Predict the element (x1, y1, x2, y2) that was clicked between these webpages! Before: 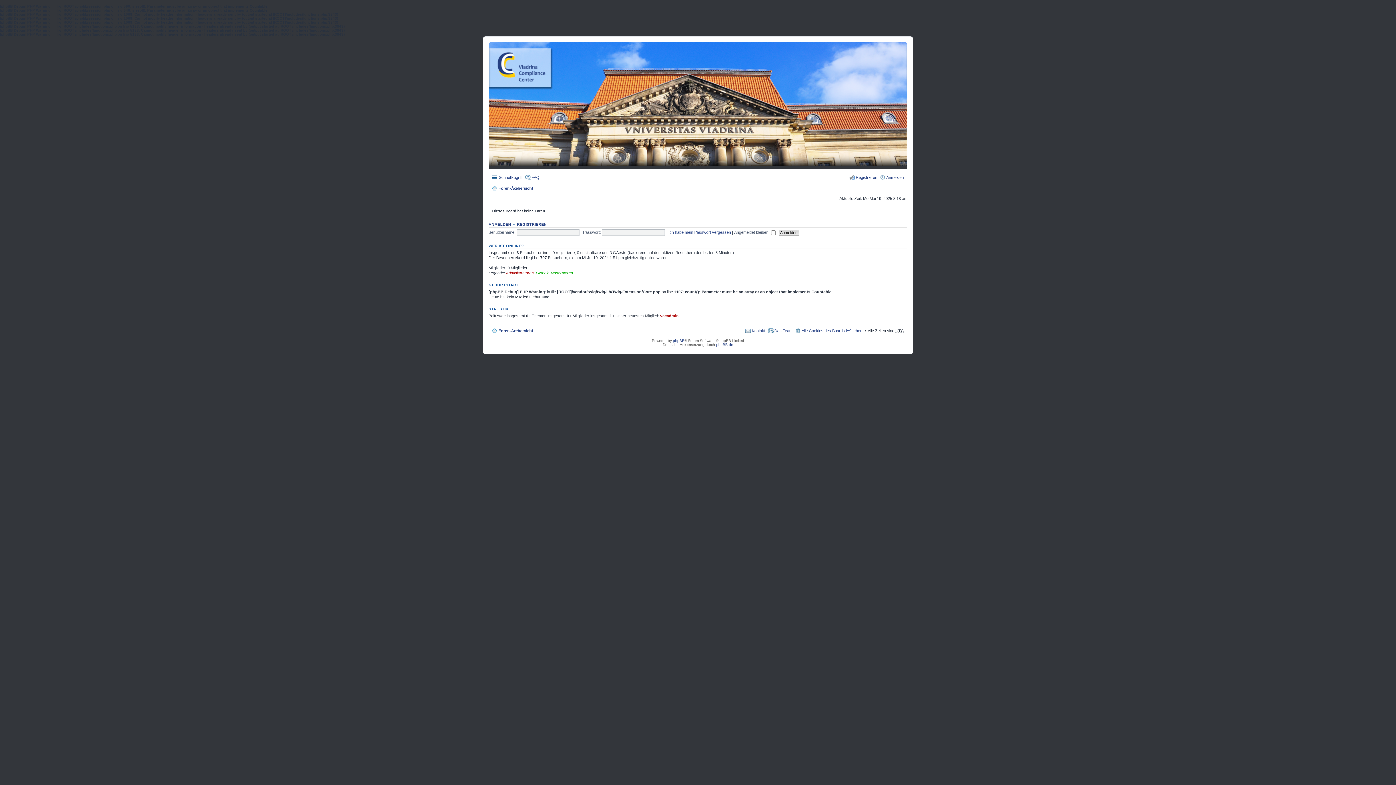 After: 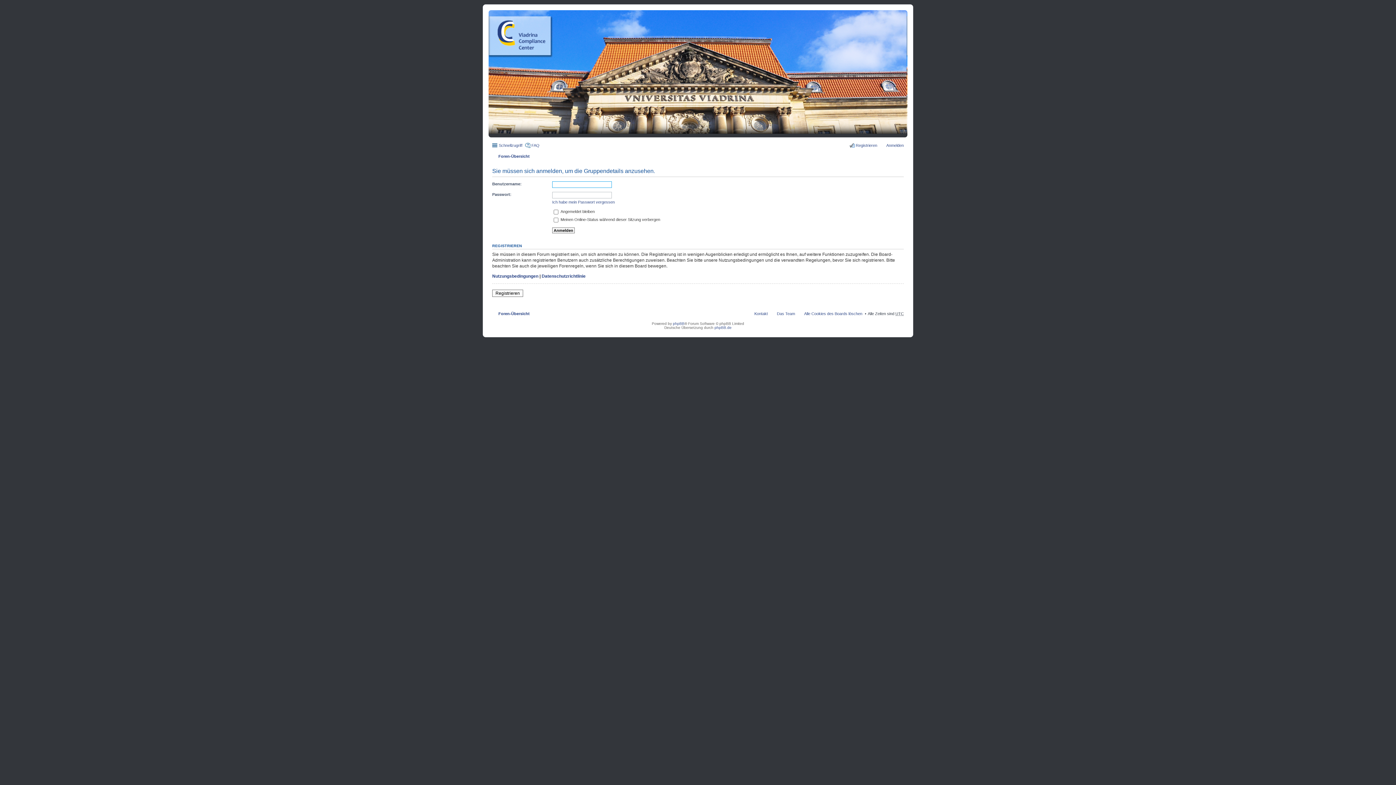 Action: label: Administratoren bbox: (506, 270, 533, 275)